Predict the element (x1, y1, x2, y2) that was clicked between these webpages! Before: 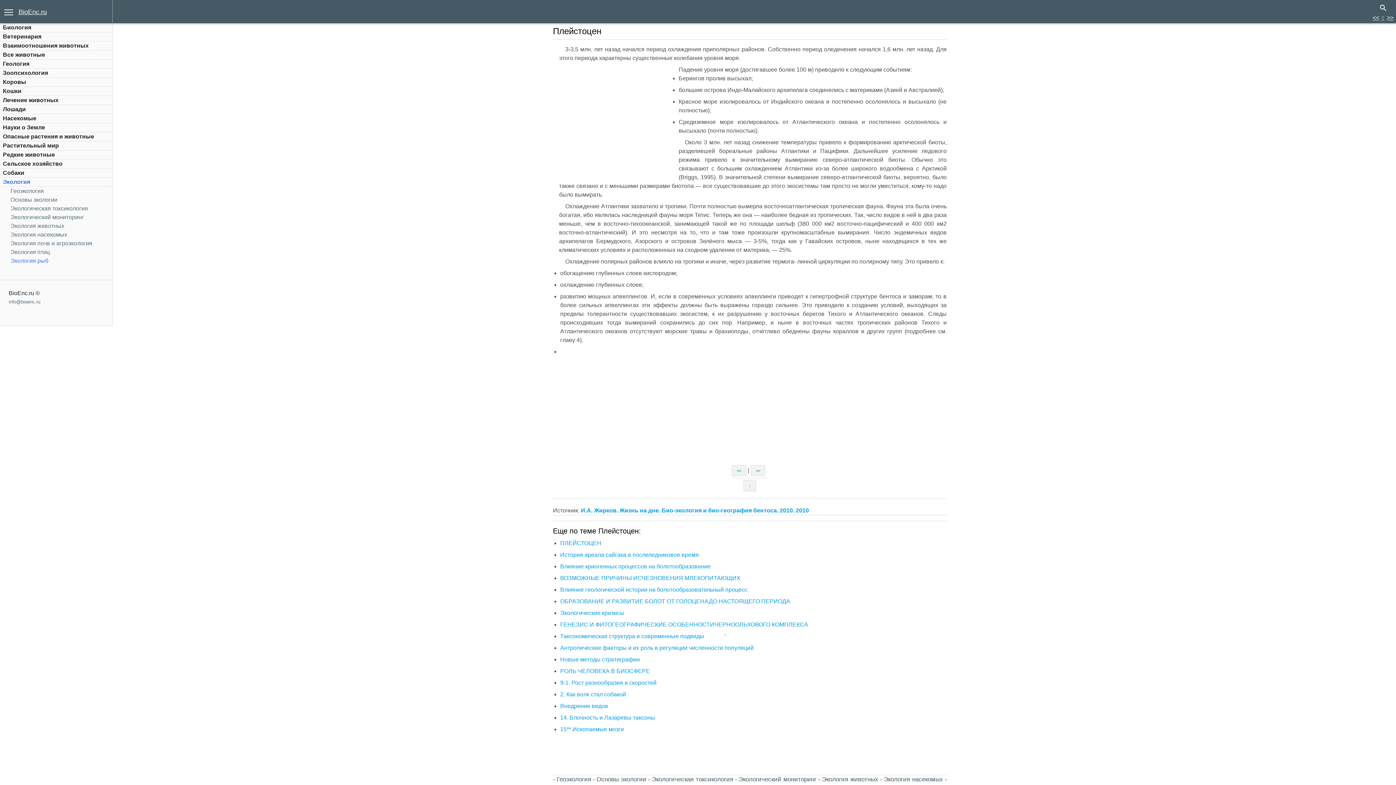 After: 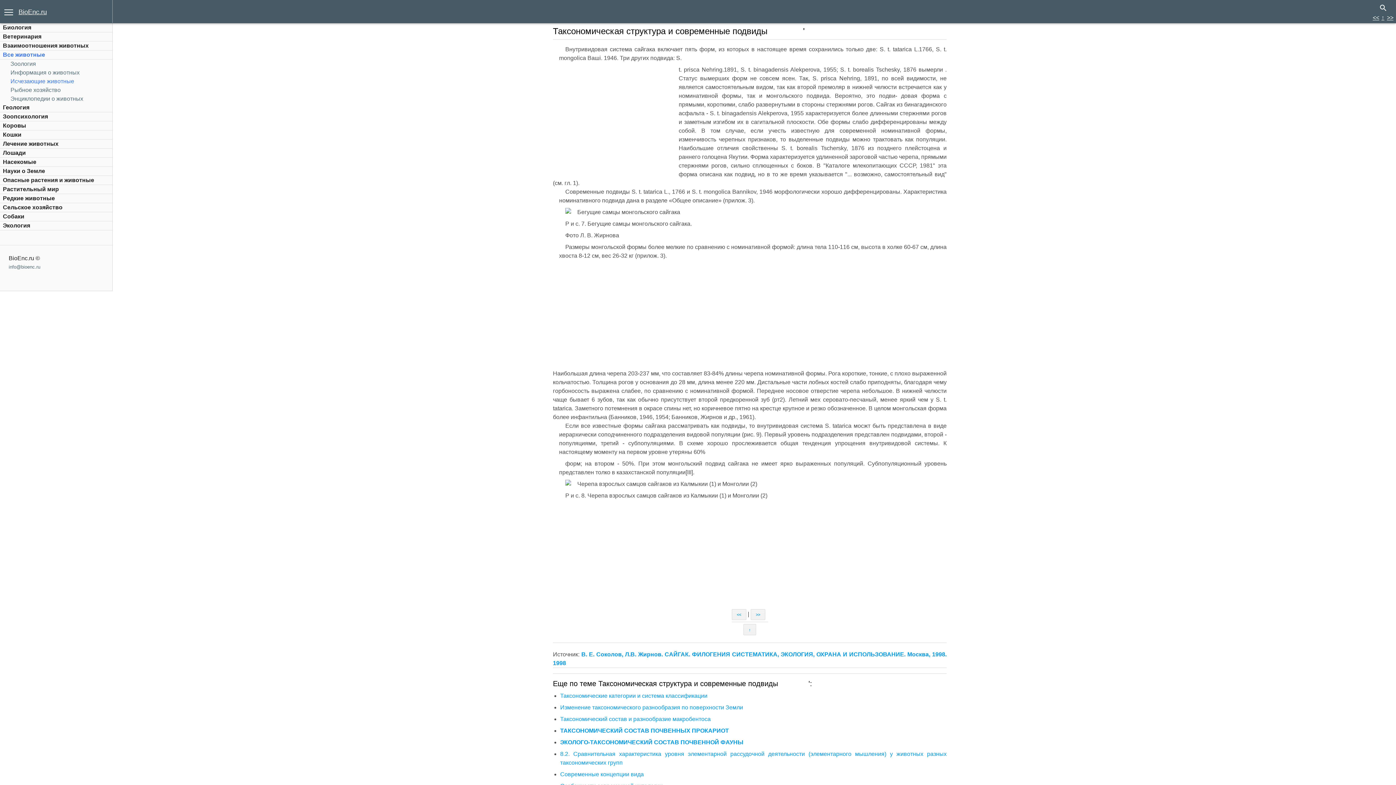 Action: label: Таксономическая структура и современные подвиды              ' bbox: (560, 633, 725, 639)